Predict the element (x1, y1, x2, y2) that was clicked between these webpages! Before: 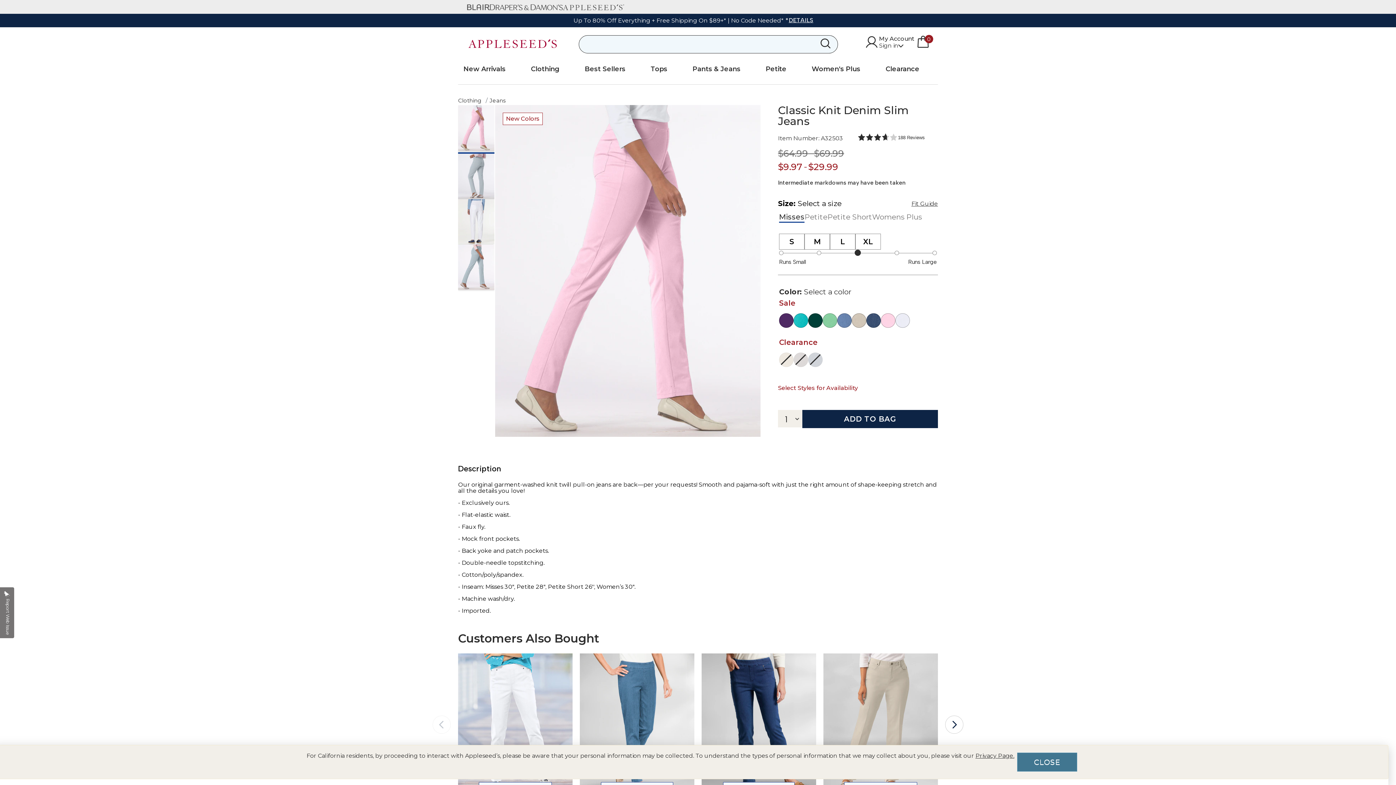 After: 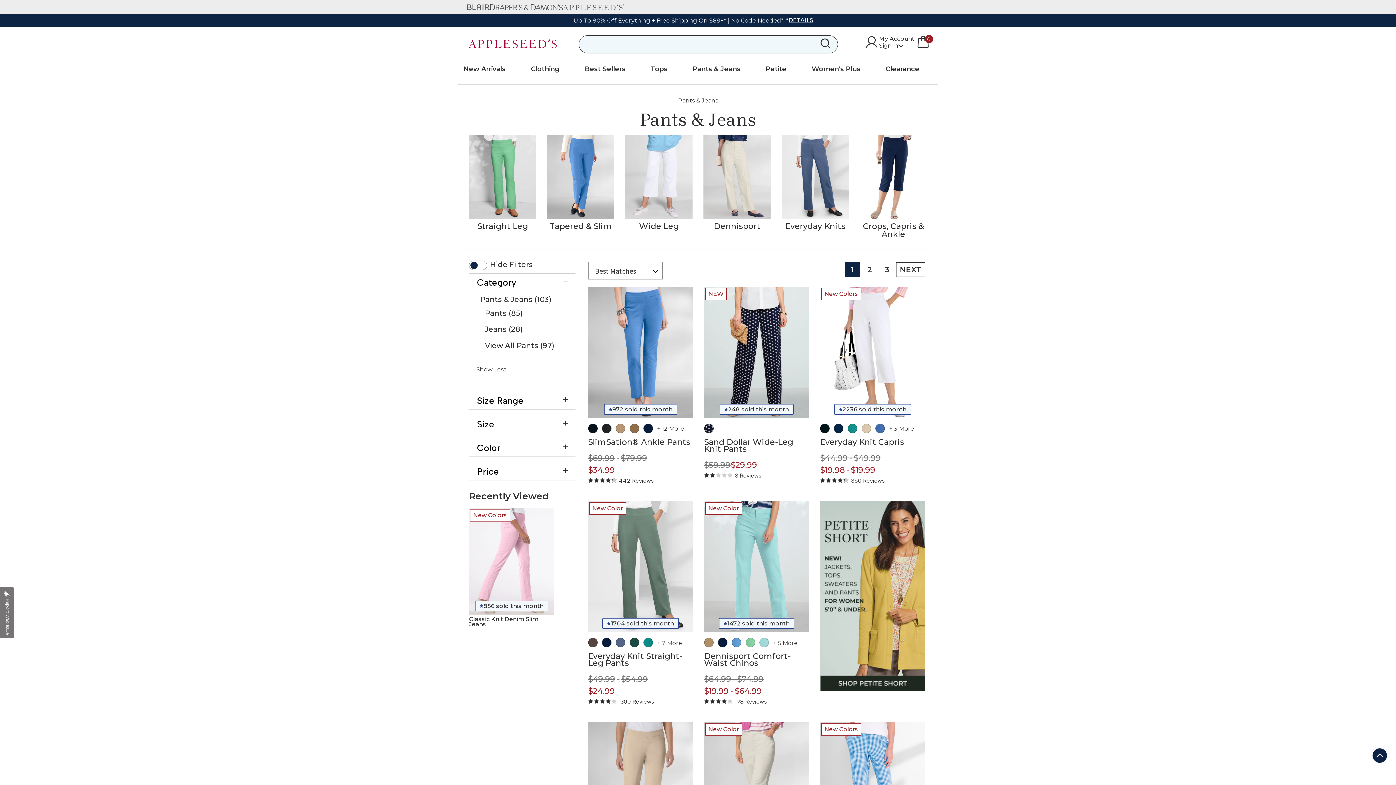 Action: label: Pants & Jeans bbox: (692, 60, 740, 81)